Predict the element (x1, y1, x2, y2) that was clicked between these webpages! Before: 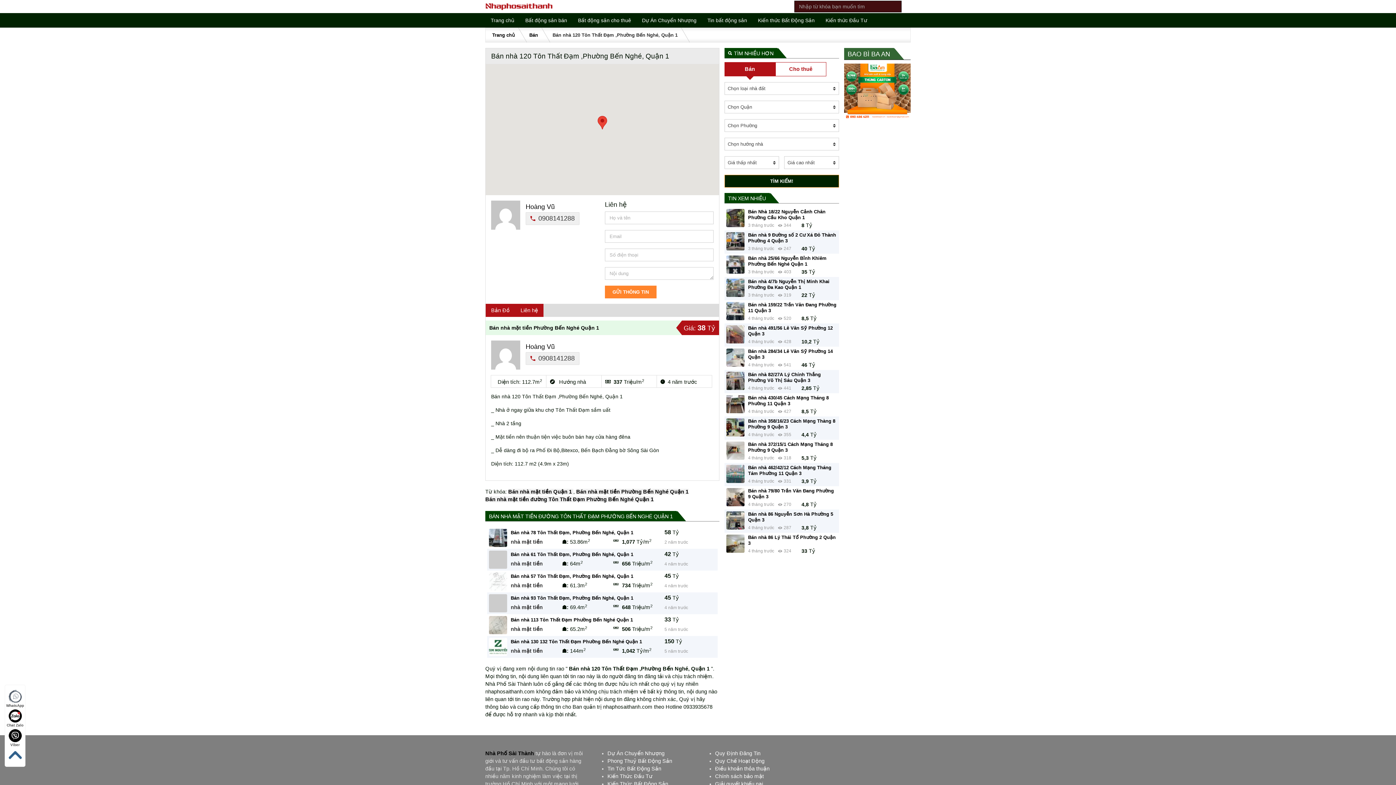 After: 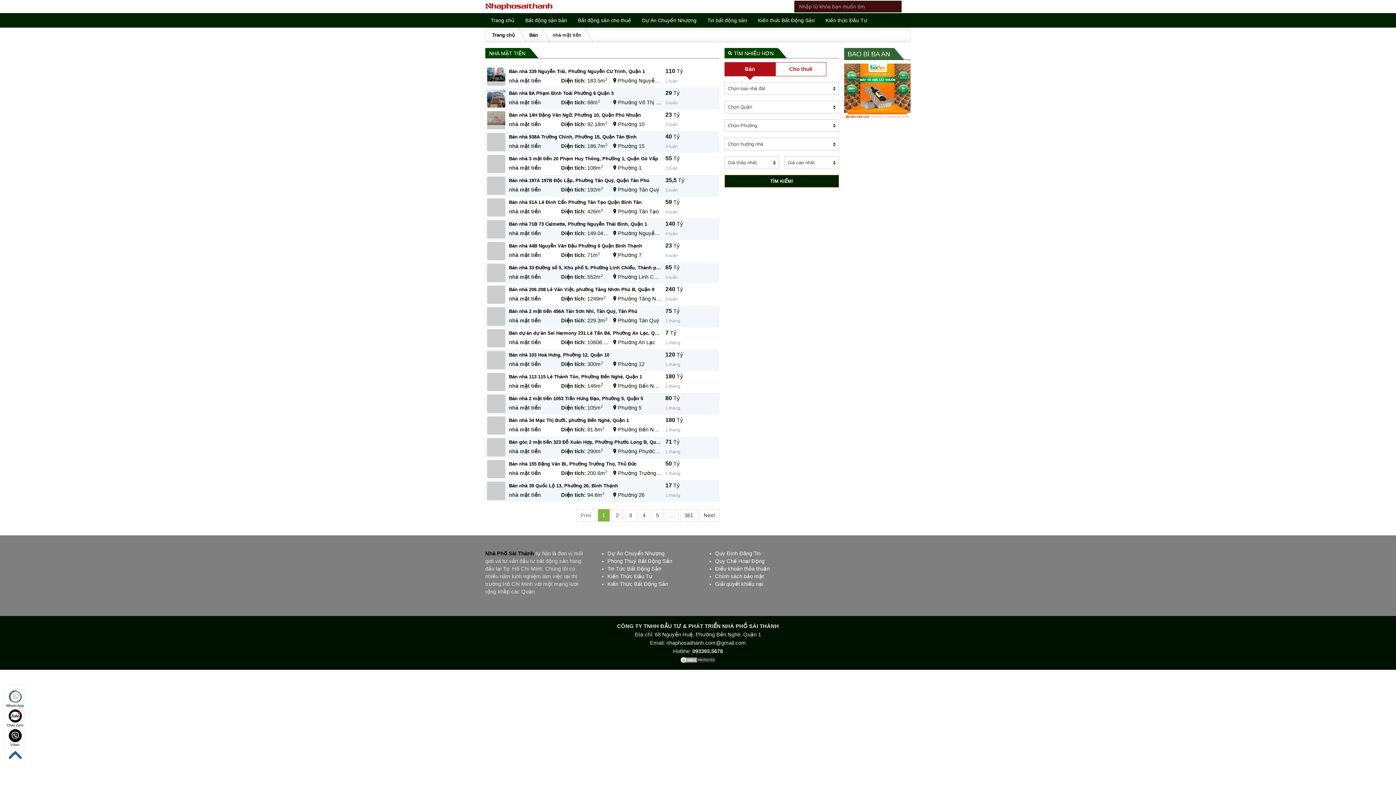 Action: label: nhà mặt tiền bbox: (510, 538, 562, 546)